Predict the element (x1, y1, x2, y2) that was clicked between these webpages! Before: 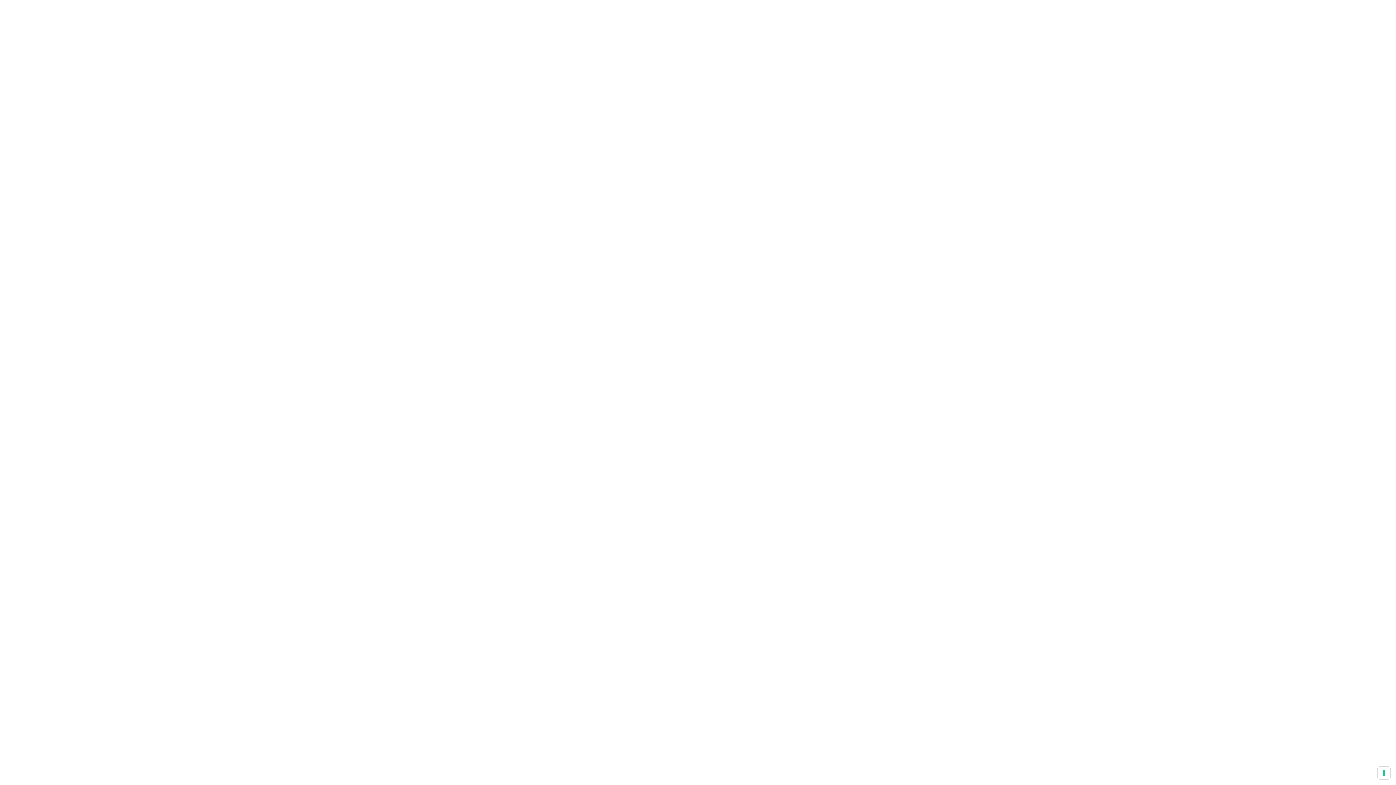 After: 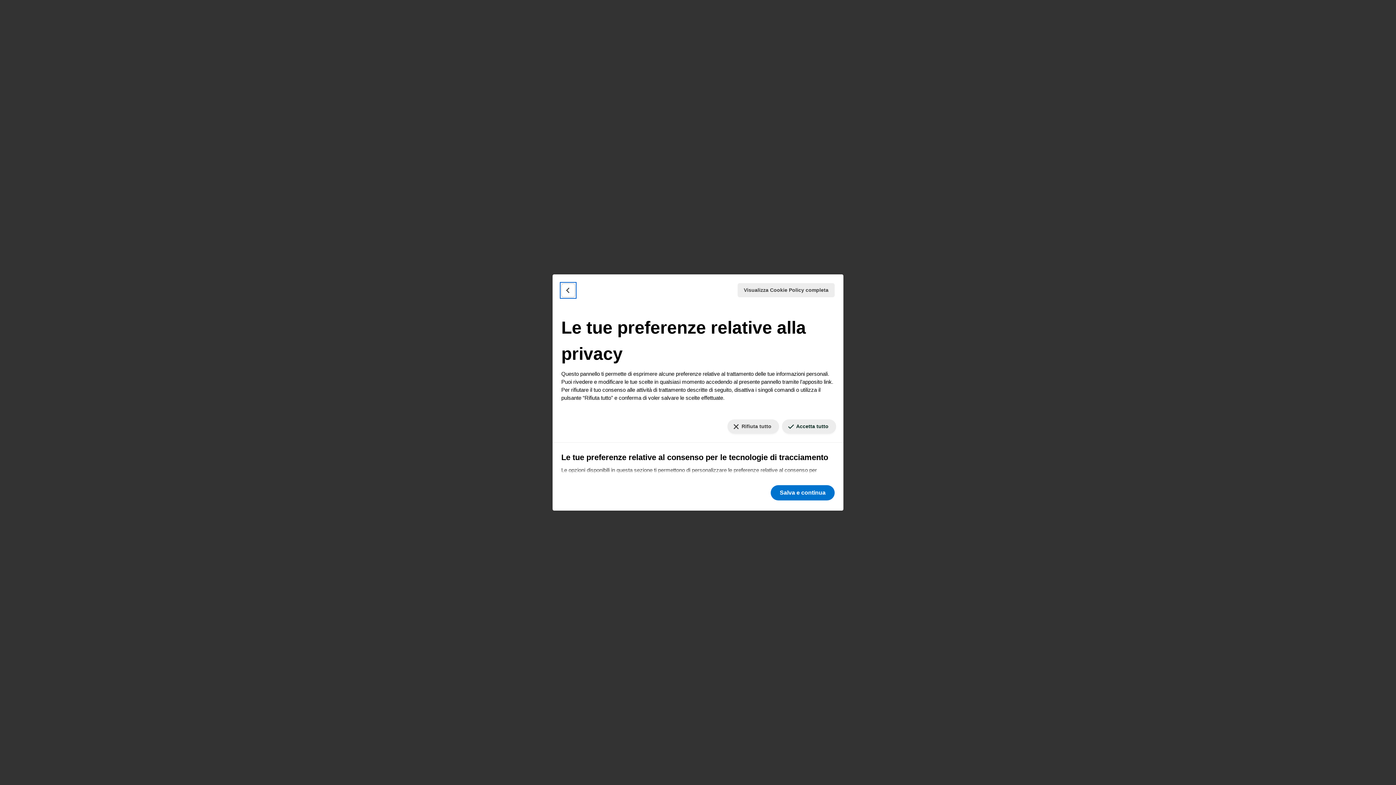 Action: label: Le tue preferenze relative al consenso per le tecnologie di tracciamento bbox: (1378, 767, 1390, 779)